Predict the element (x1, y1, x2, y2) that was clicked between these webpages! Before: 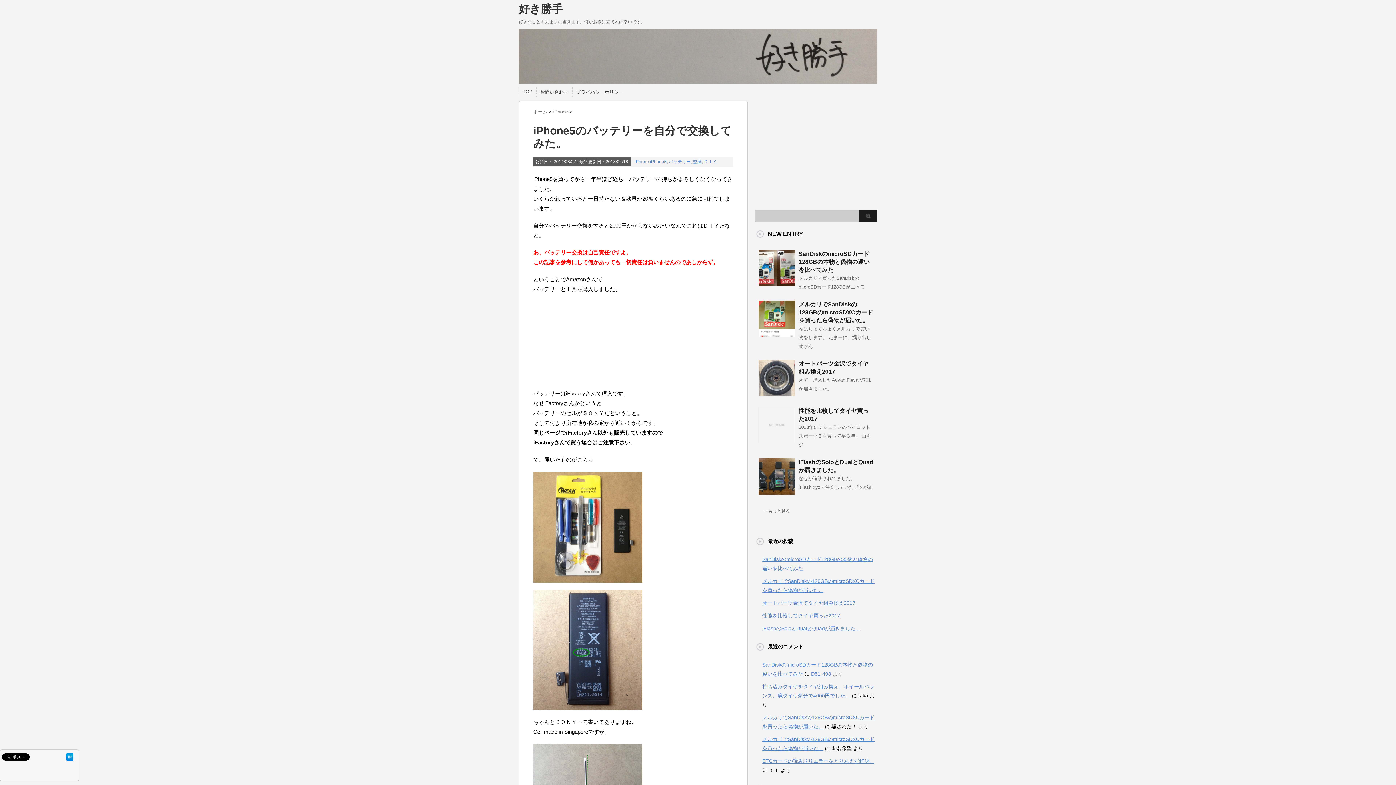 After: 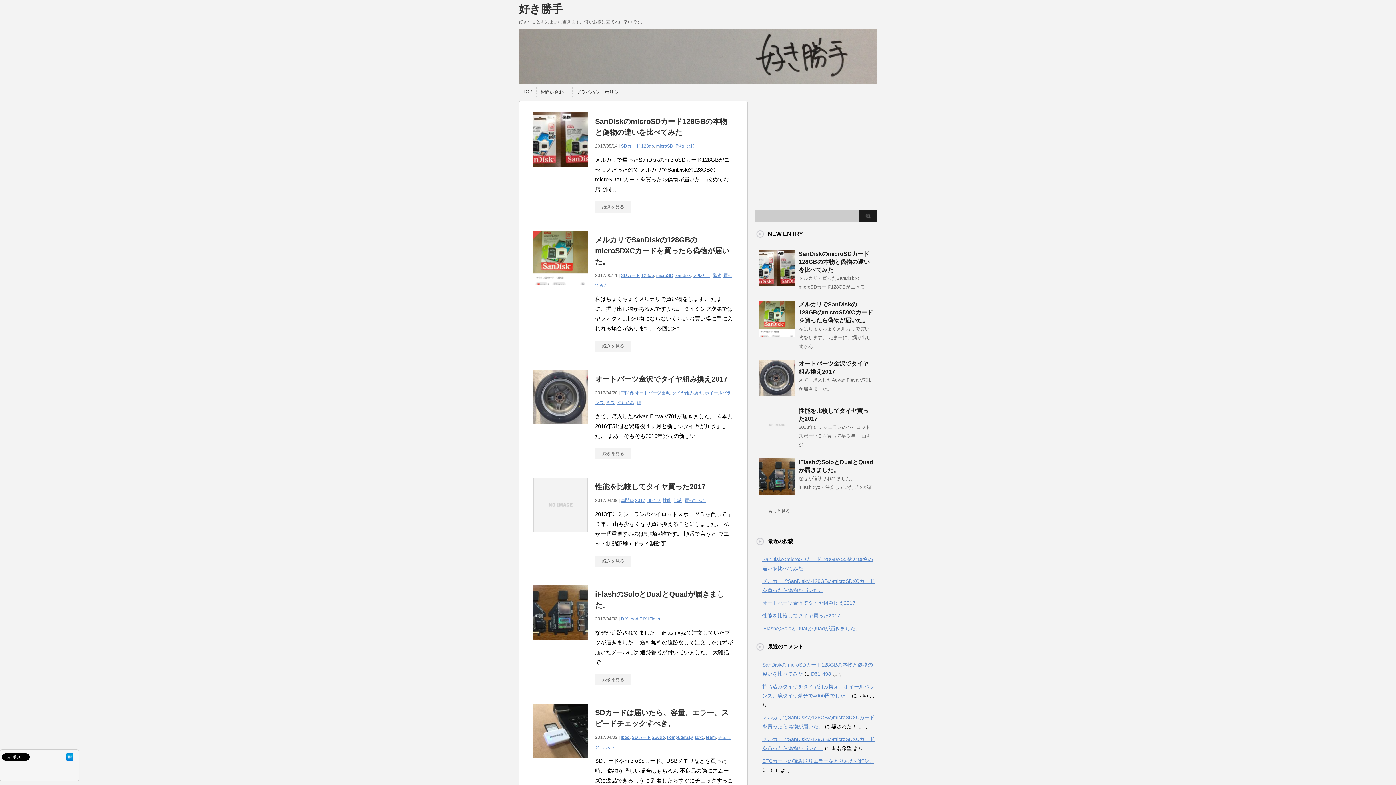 Action: label: →もっと見る bbox: (758, 505, 795, 517)